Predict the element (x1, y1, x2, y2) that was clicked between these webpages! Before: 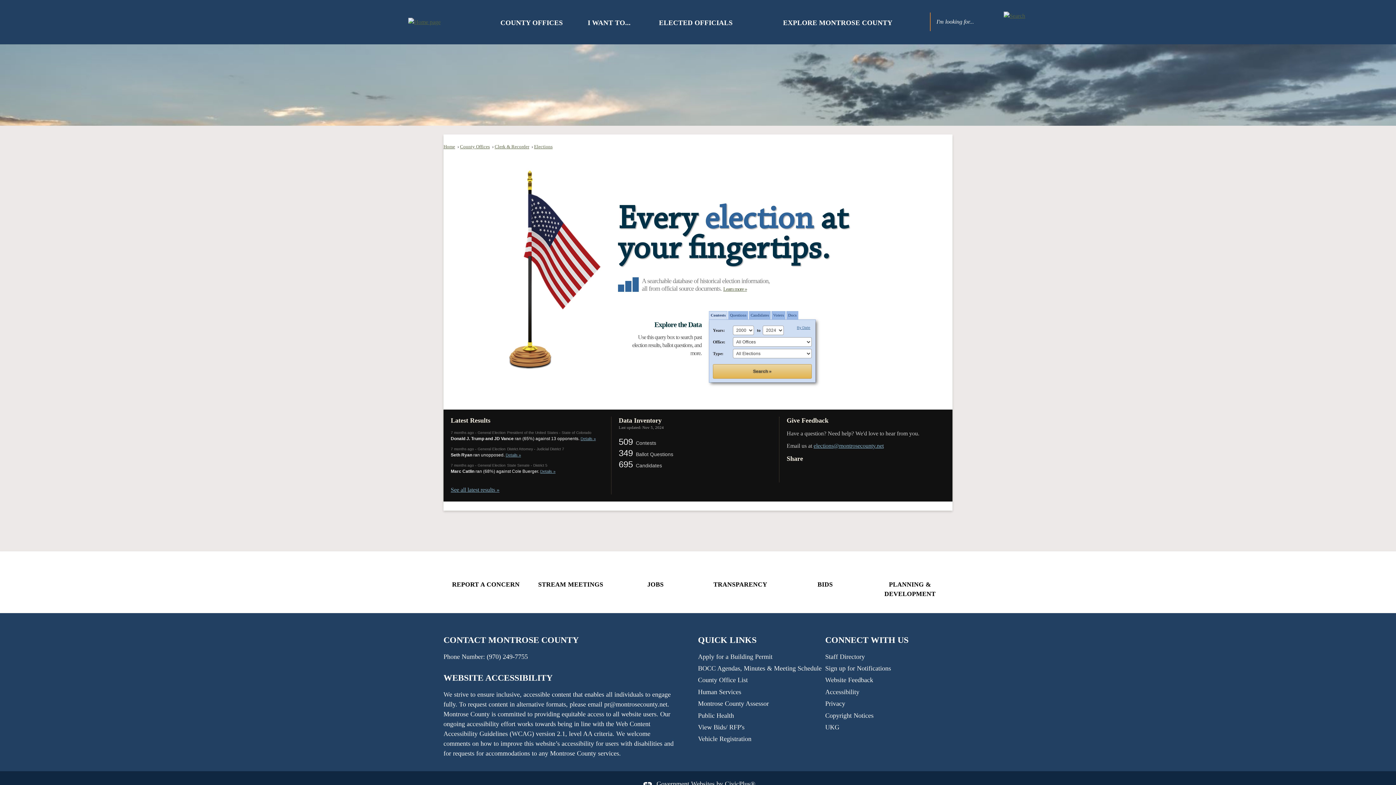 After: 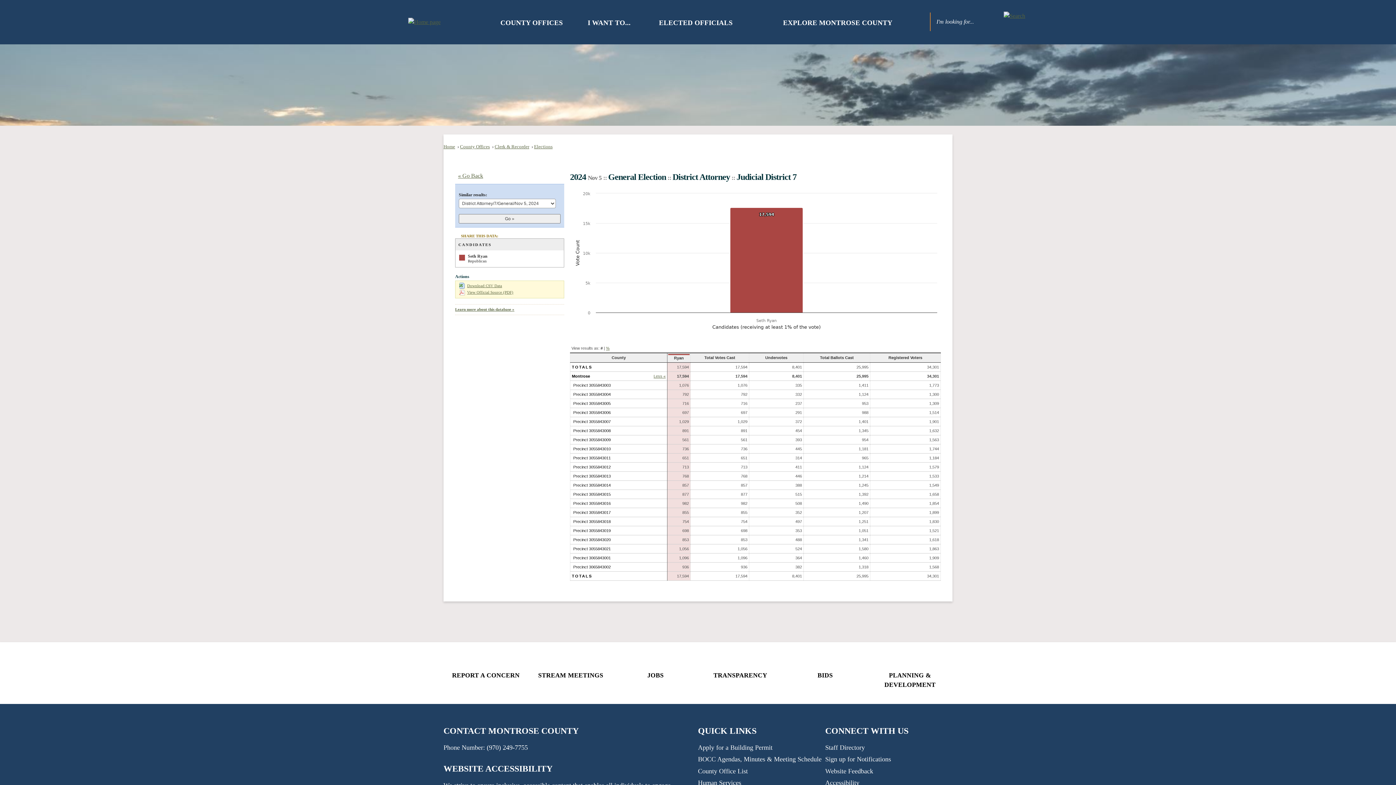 Action: bbox: (505, 453, 521, 457) label: Details »